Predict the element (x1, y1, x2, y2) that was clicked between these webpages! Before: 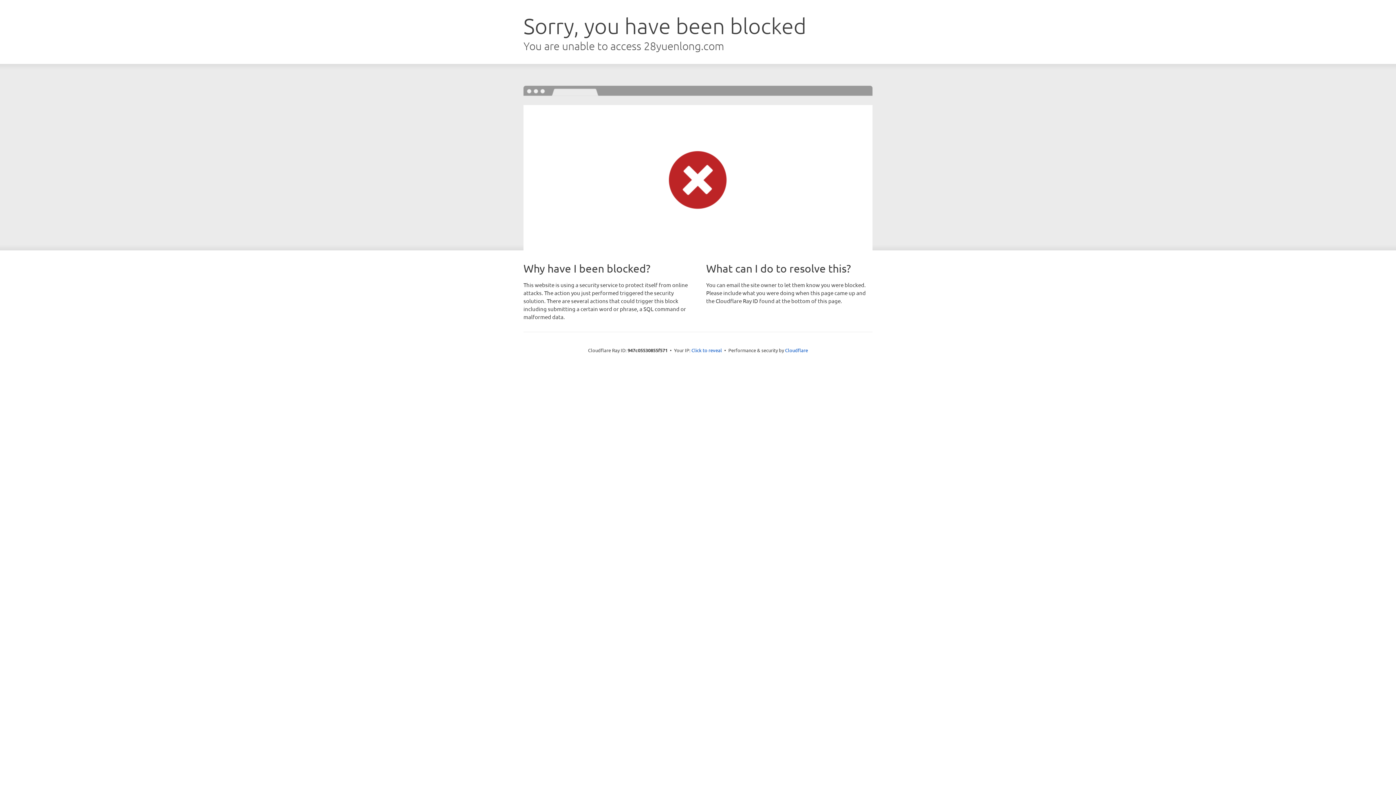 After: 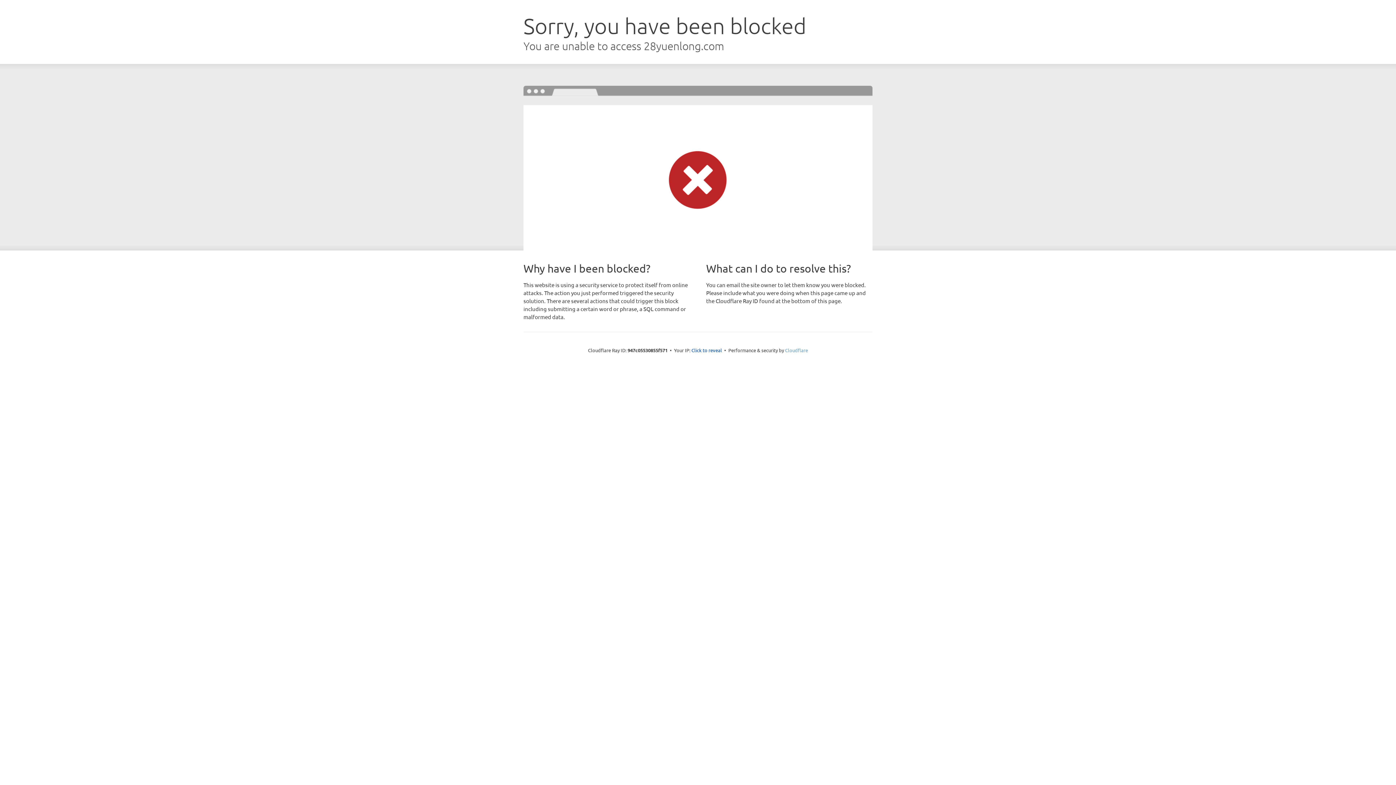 Action: label: Cloudflare bbox: (785, 347, 808, 353)